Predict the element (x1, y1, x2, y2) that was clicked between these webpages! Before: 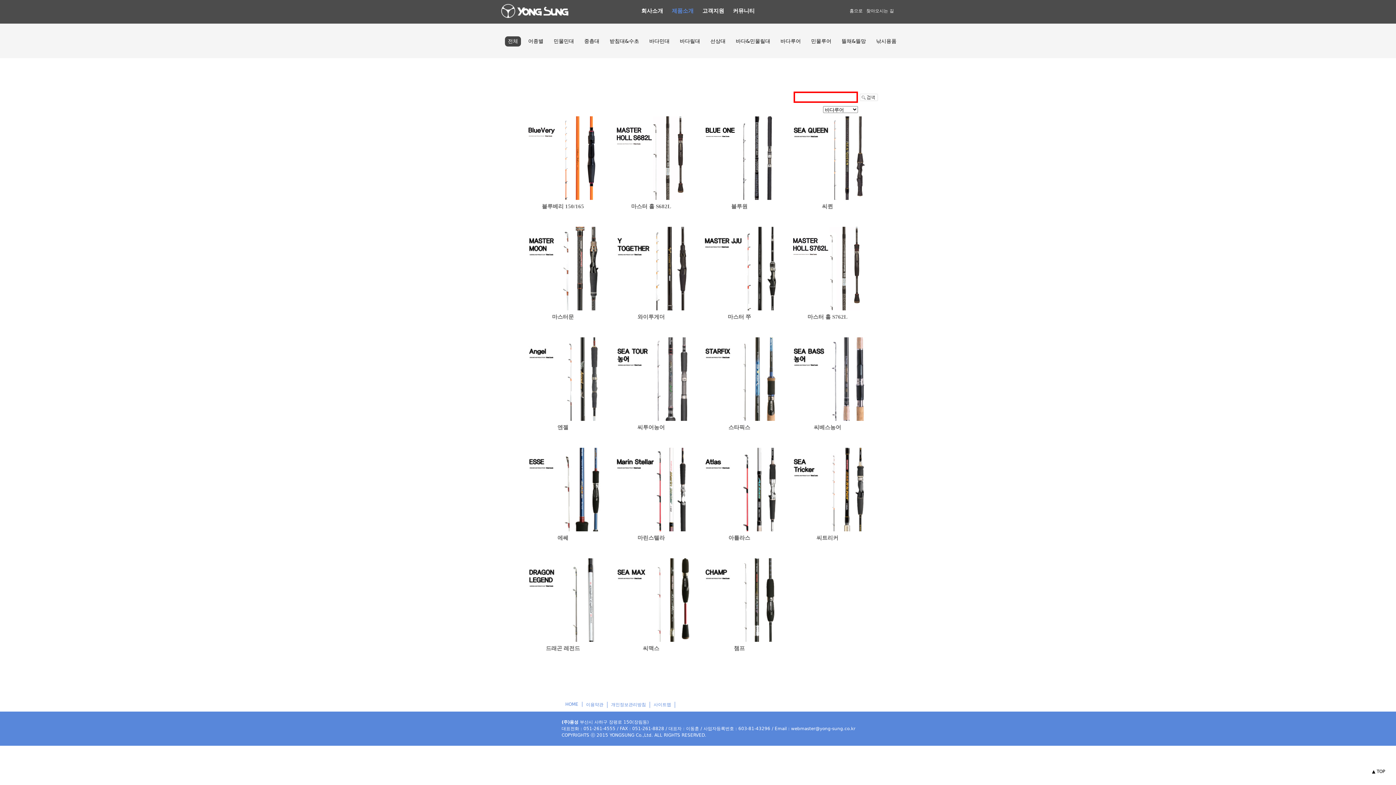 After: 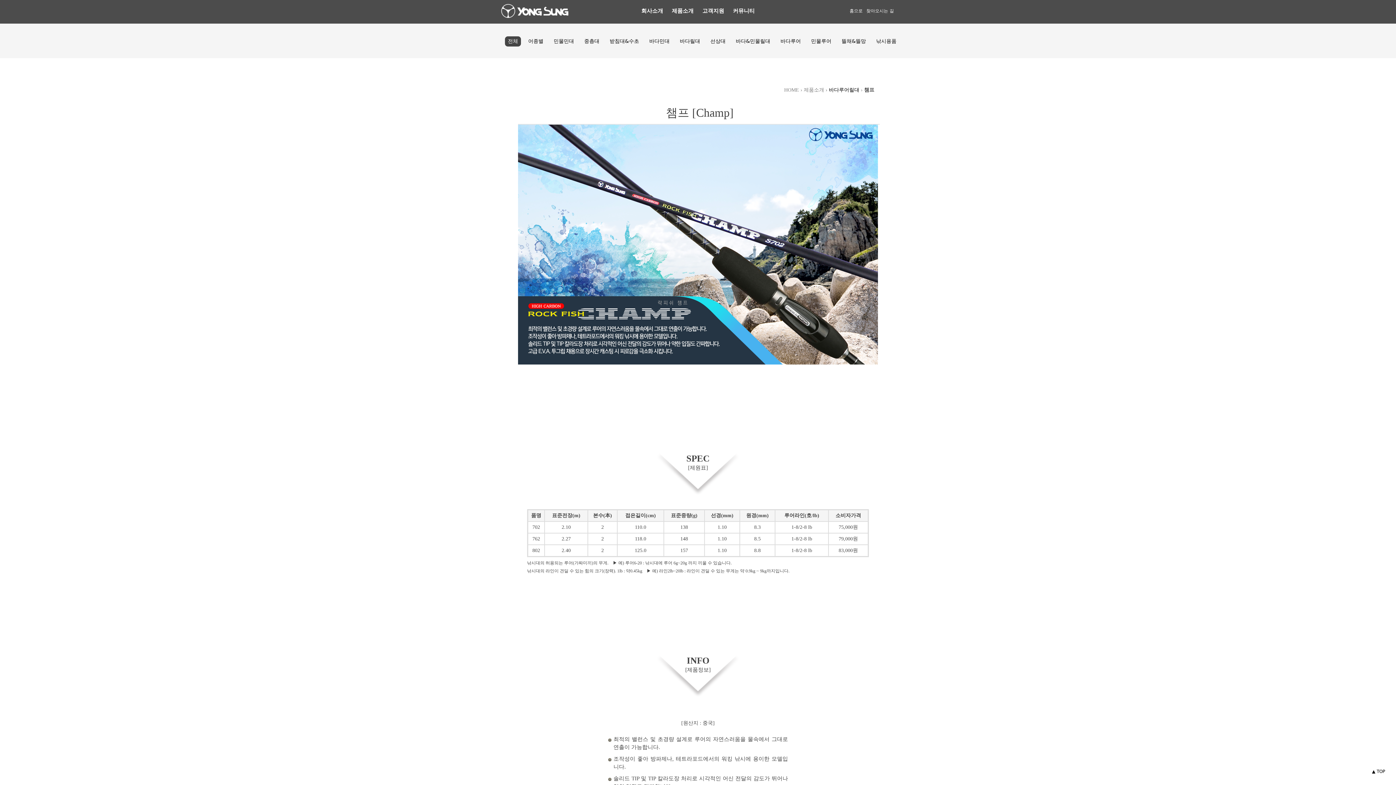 Action: bbox: (696, 558, 782, 644)